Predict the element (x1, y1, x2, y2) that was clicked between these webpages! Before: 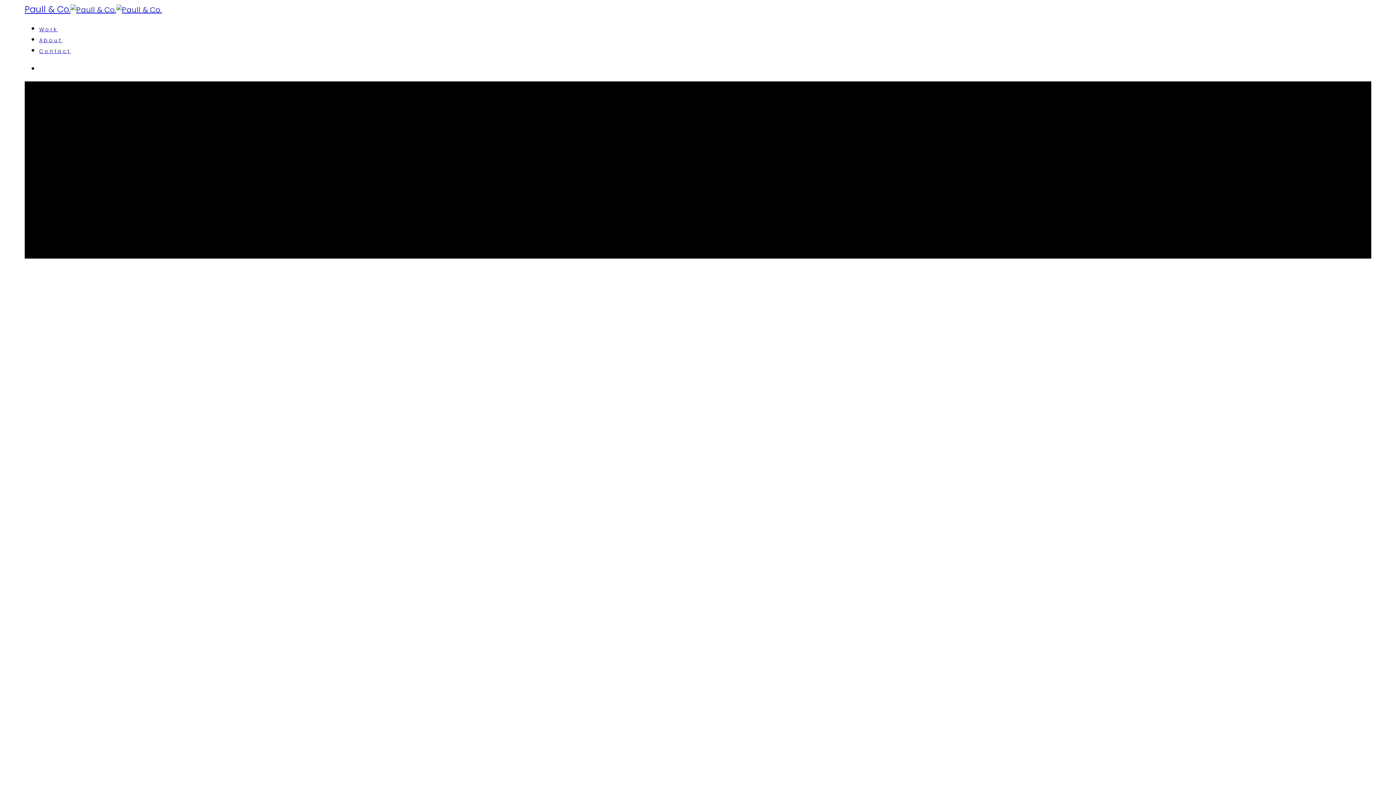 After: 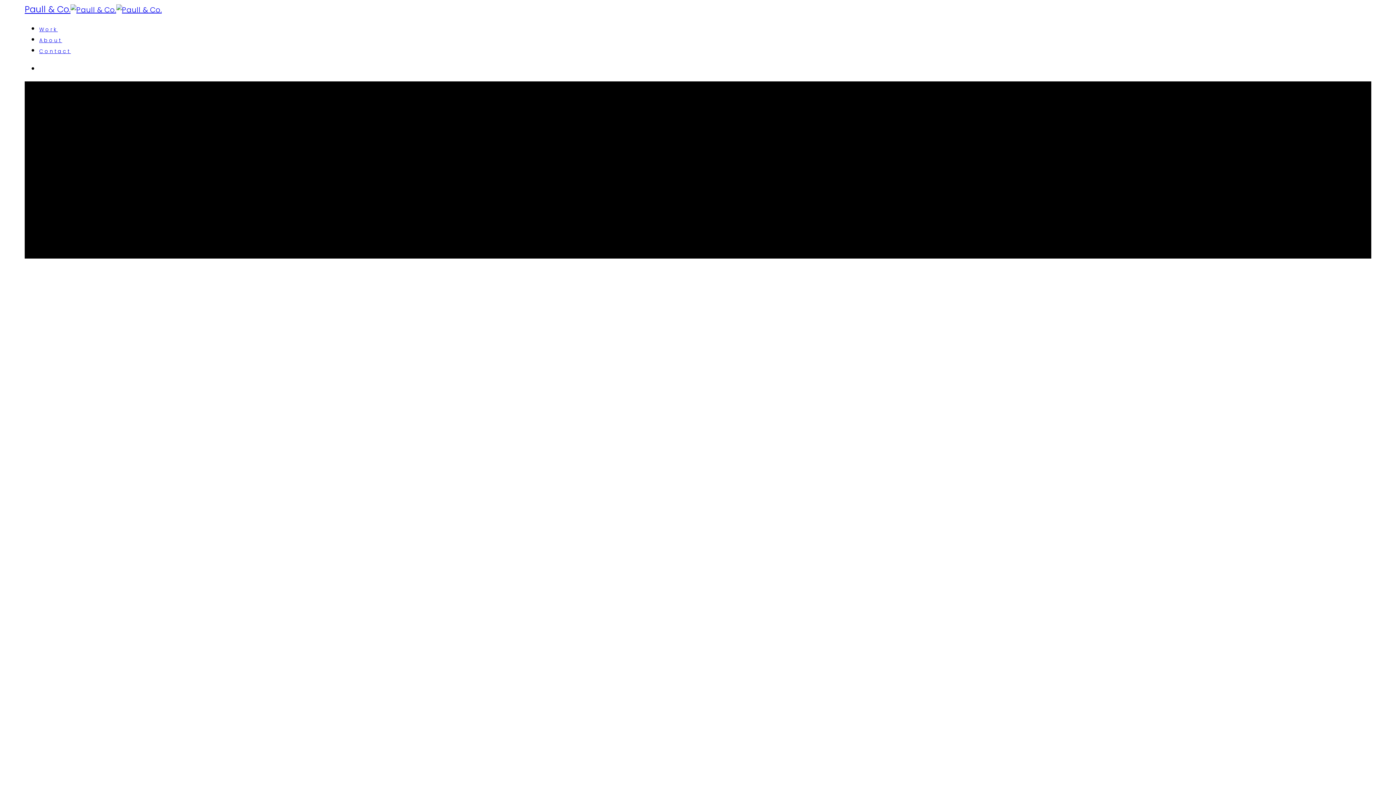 Action: bbox: (39, 25, 57, 33) label: Work